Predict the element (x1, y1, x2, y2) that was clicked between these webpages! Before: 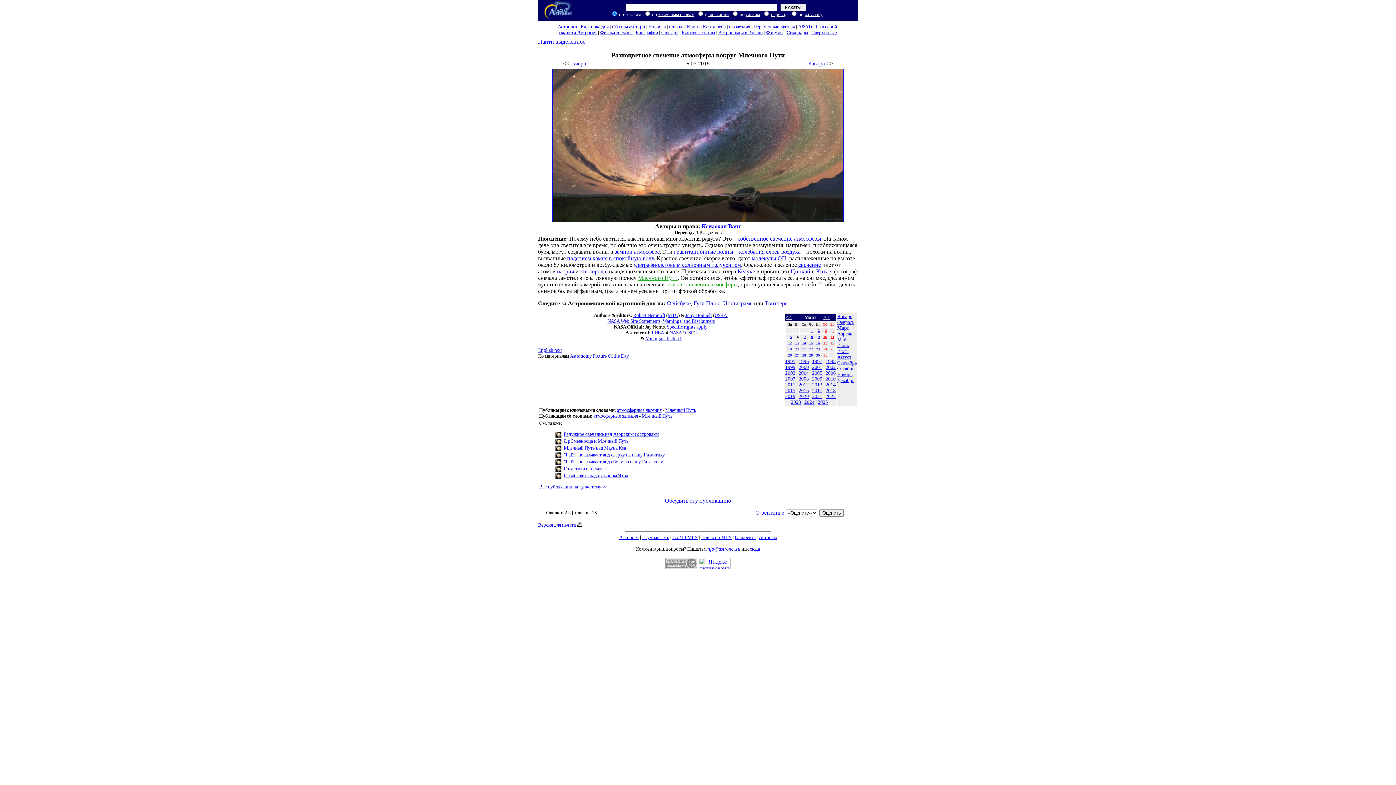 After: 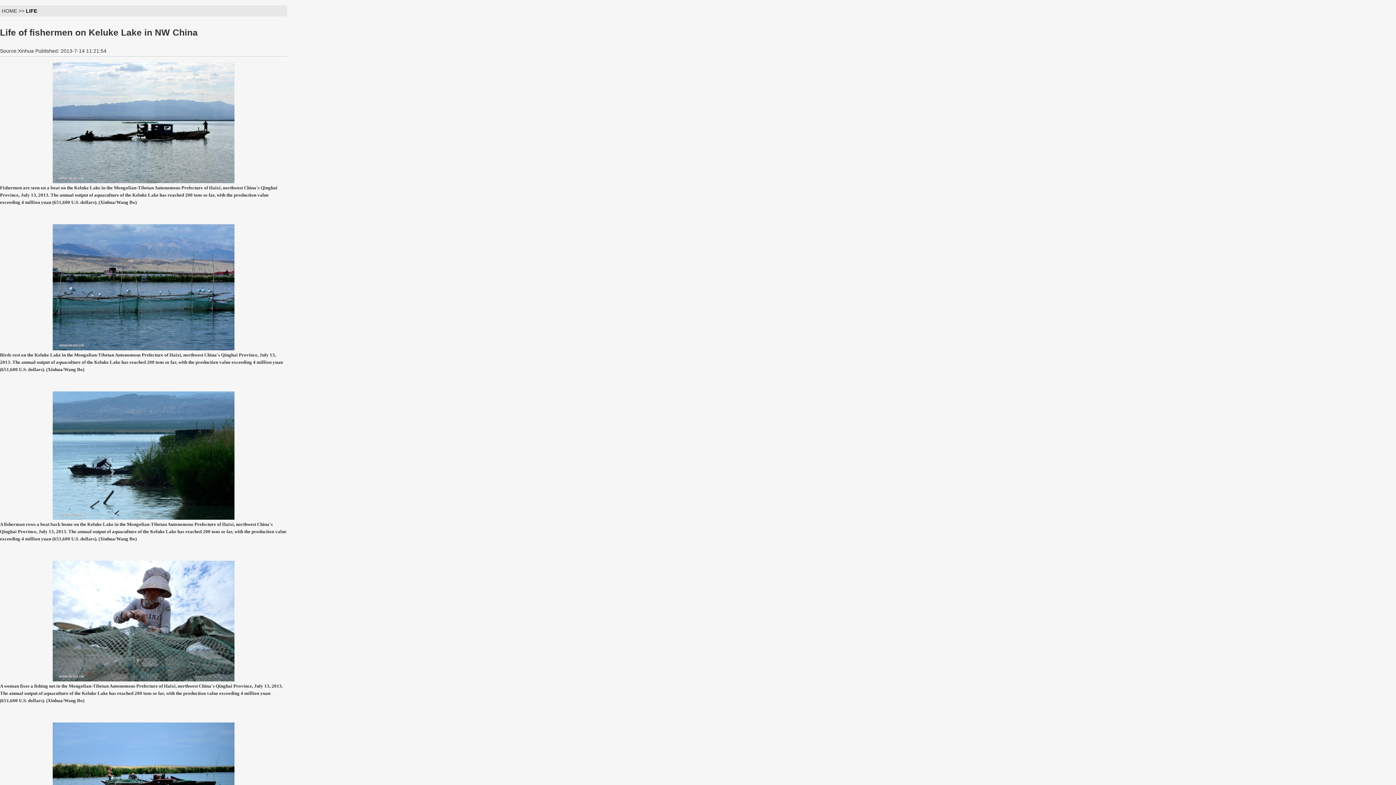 Action: bbox: (737, 268, 755, 274) label: Келуке